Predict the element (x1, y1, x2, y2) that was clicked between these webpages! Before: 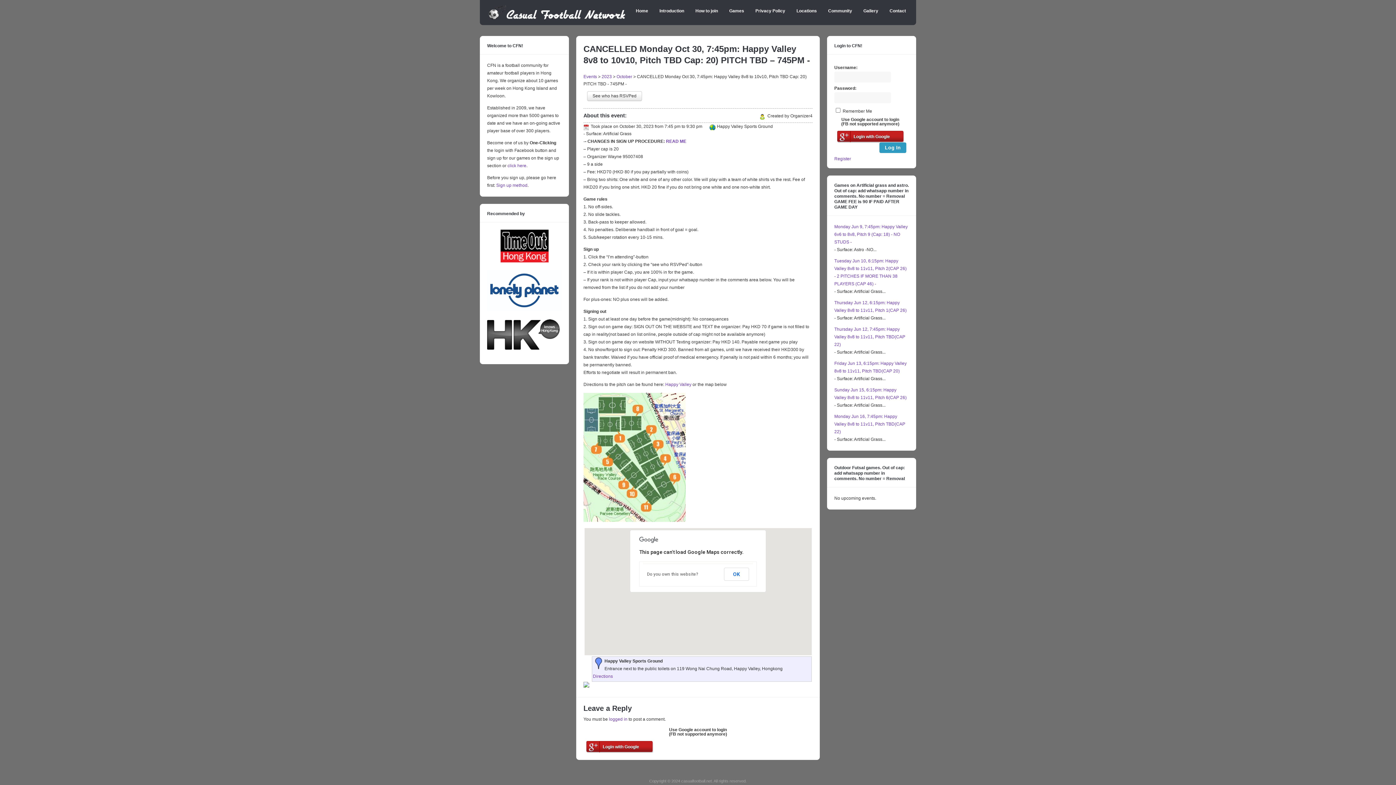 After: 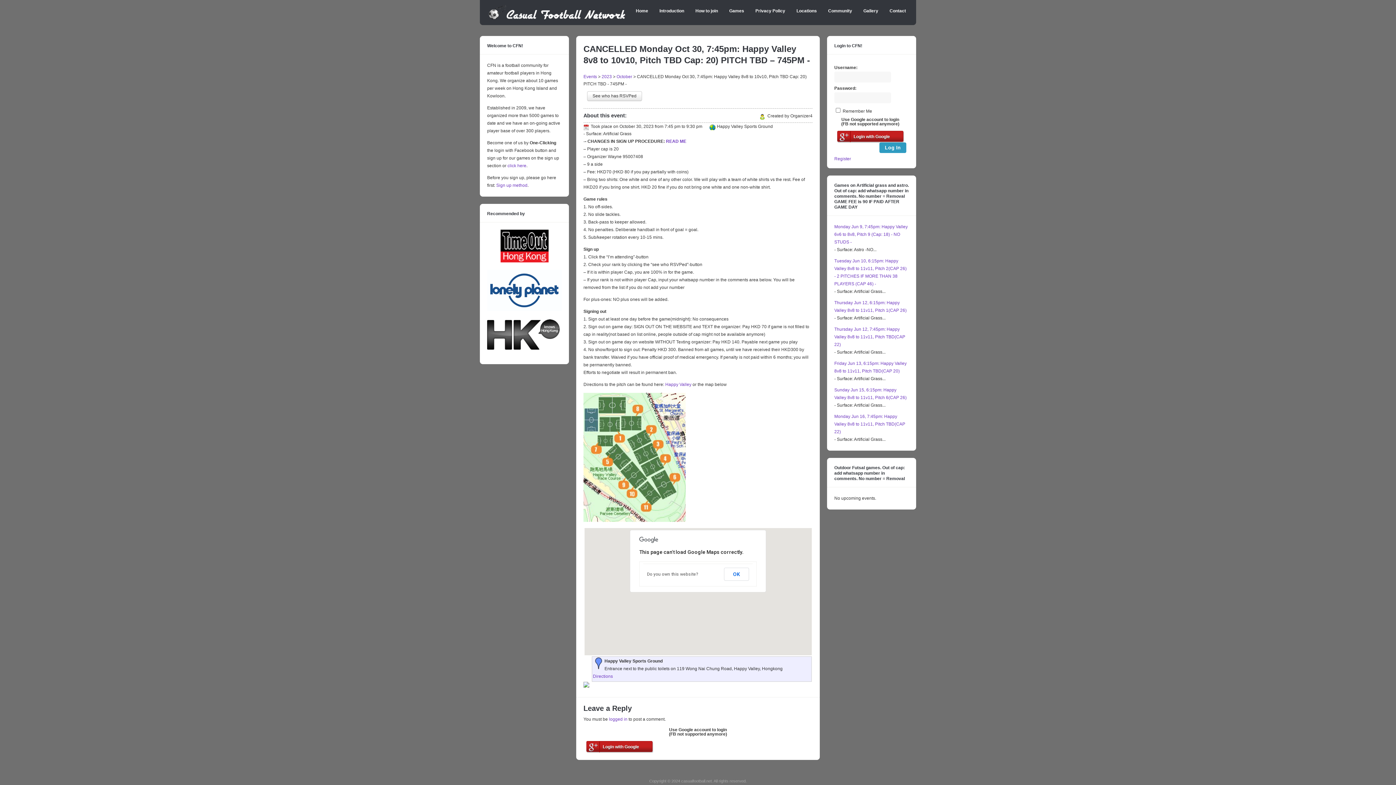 Action: bbox: (837, 131, 903, 141) label: Login with Google